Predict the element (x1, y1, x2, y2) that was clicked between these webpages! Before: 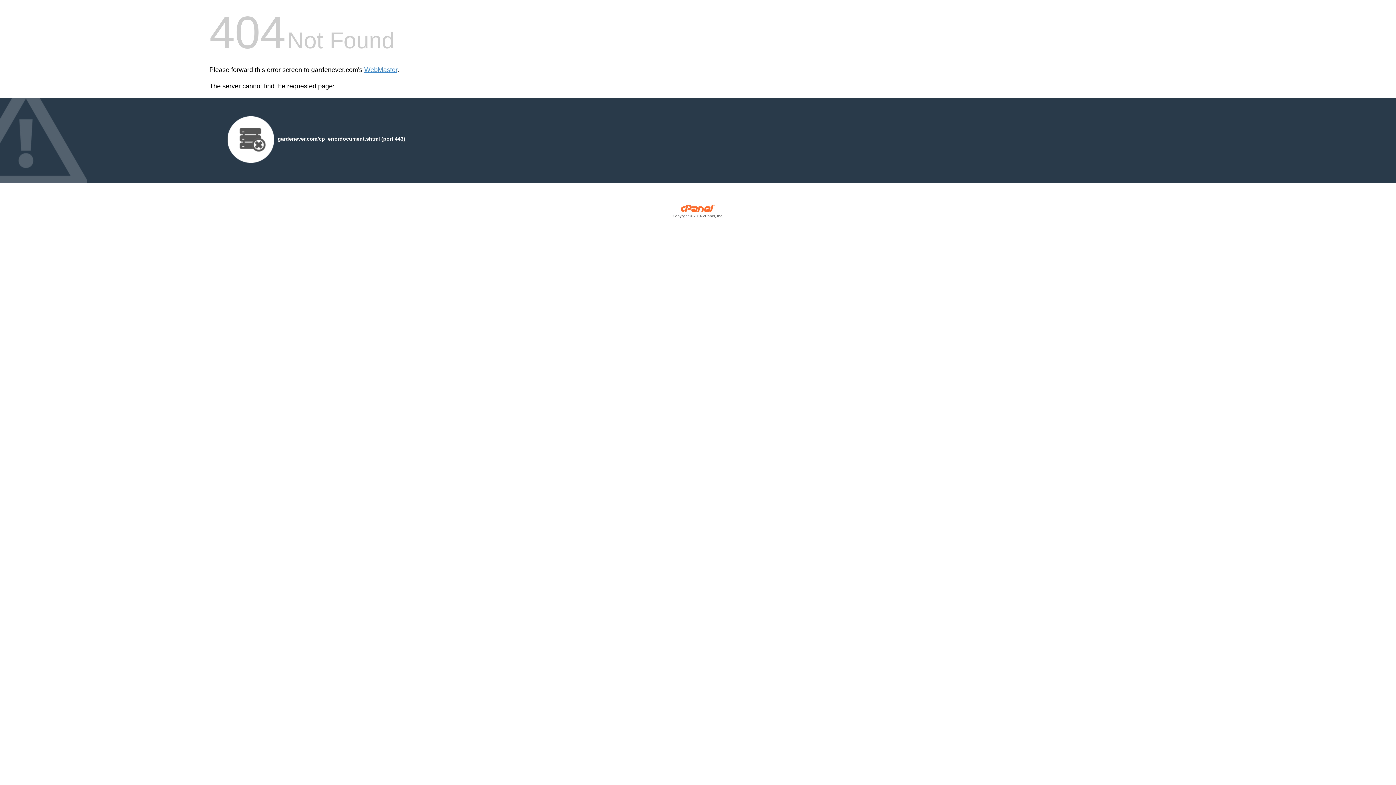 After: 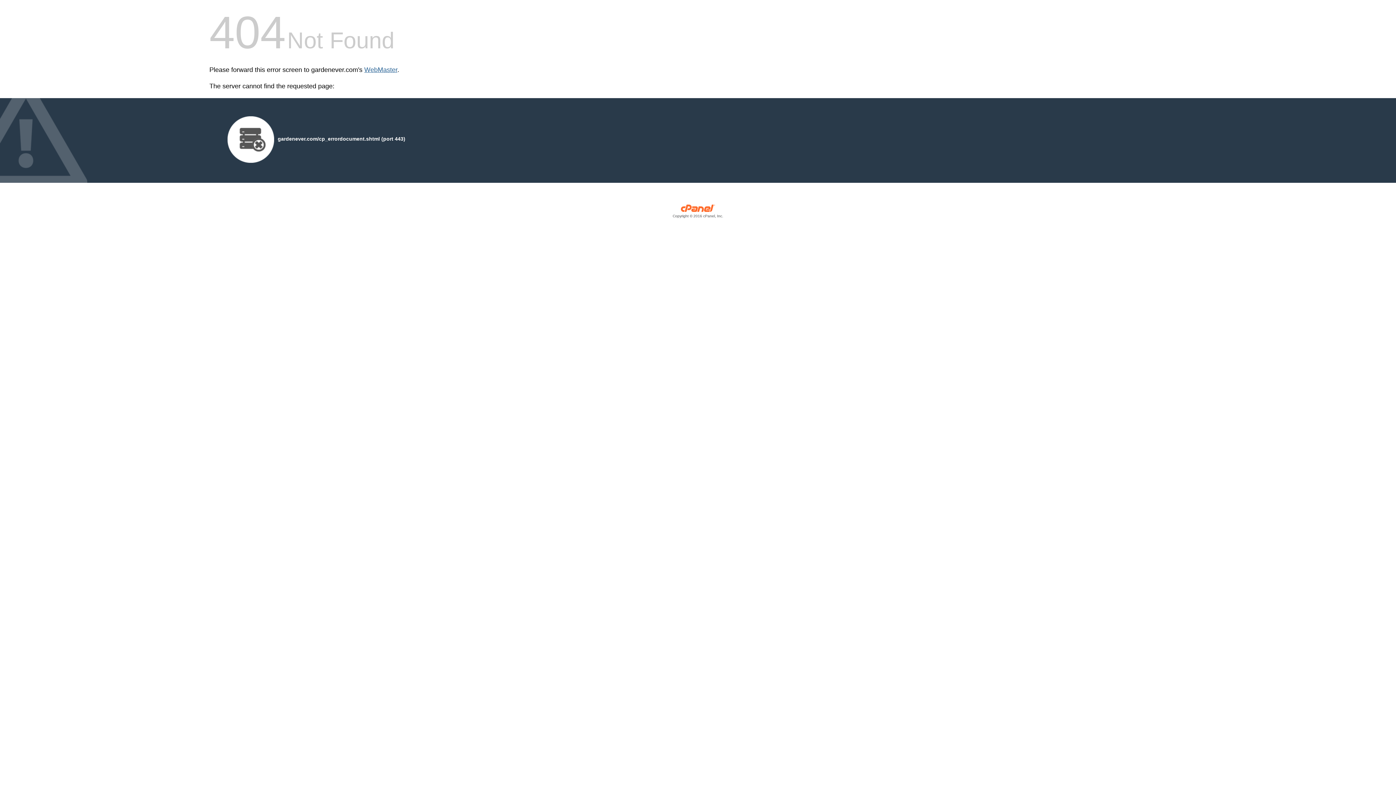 Action: label: WebMaster bbox: (364, 66, 397, 73)